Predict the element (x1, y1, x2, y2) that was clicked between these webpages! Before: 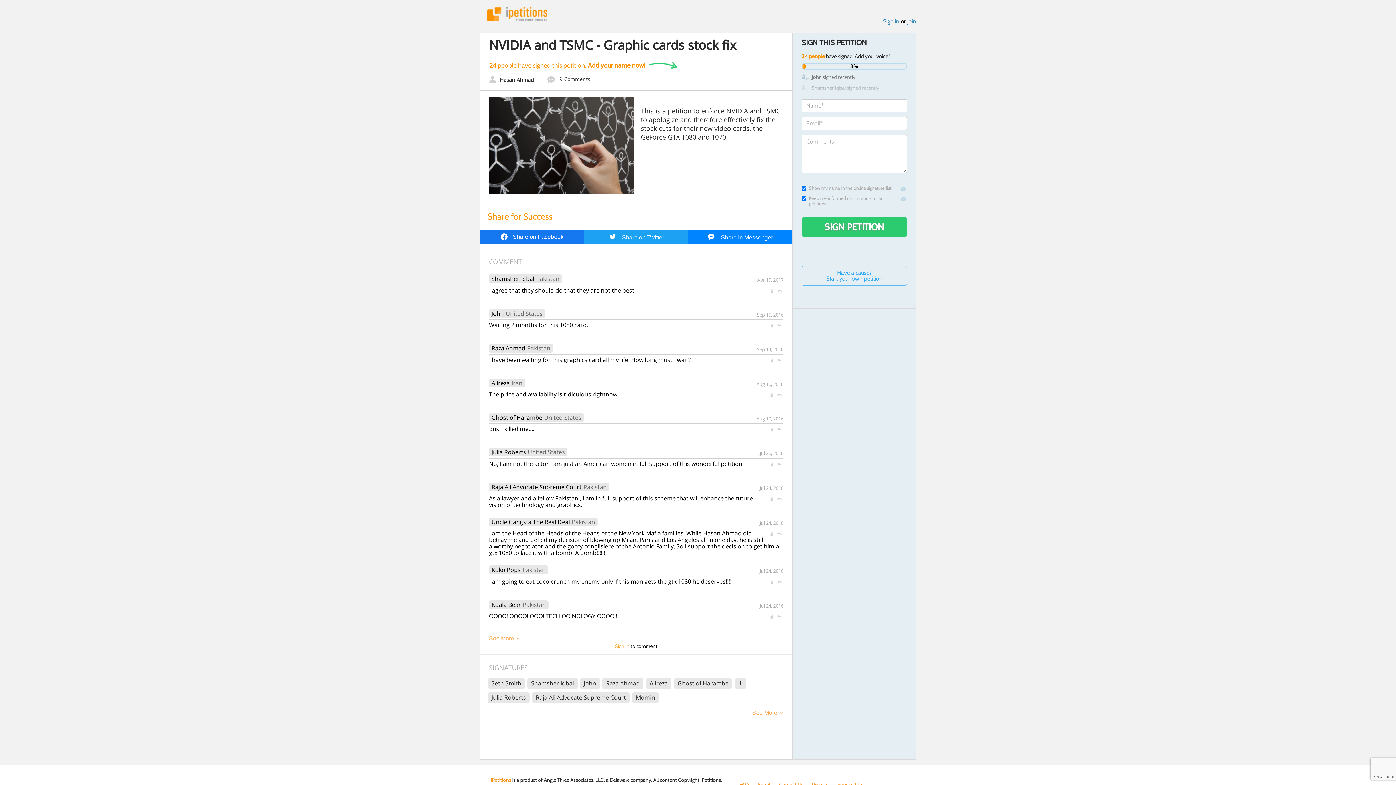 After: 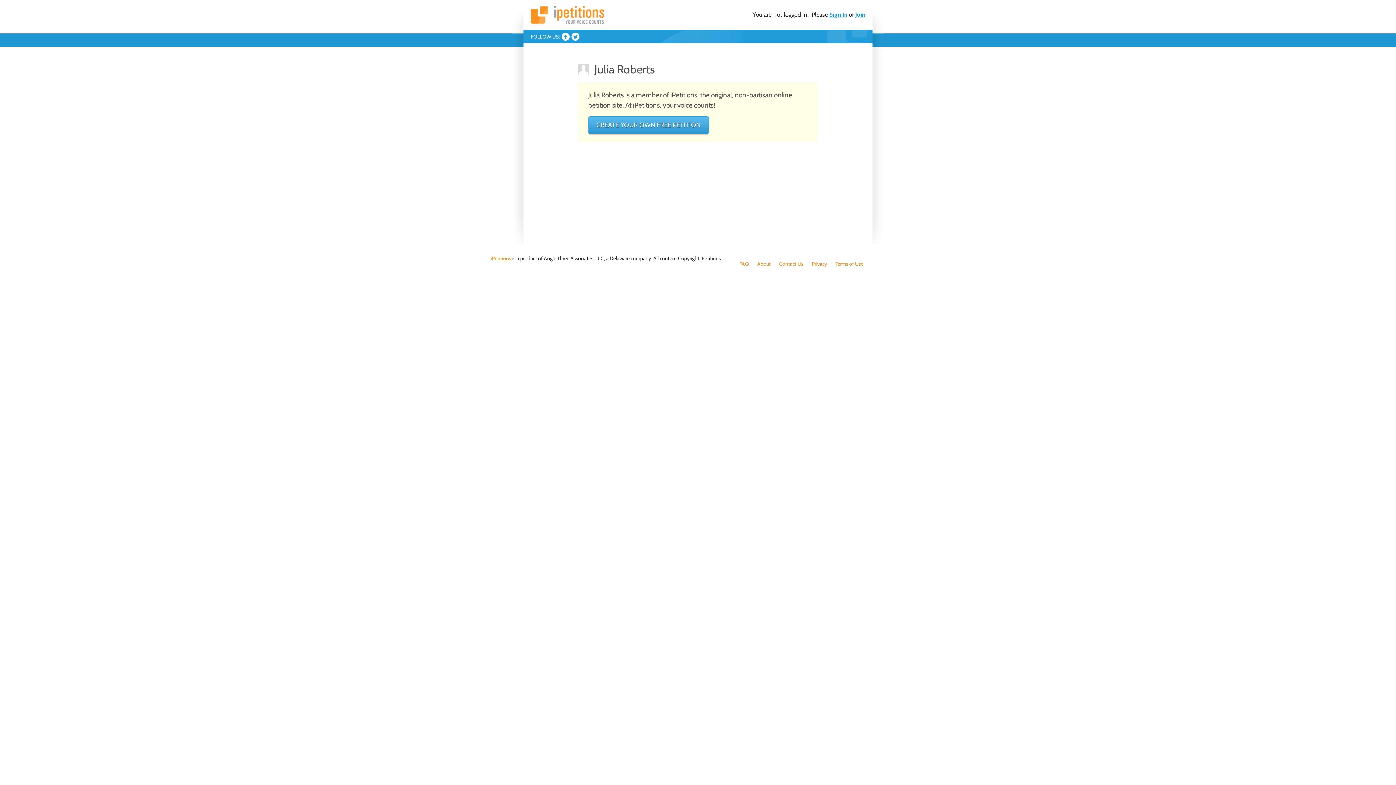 Action: label: Julia Roberts bbox: (491, 449, 526, 455)